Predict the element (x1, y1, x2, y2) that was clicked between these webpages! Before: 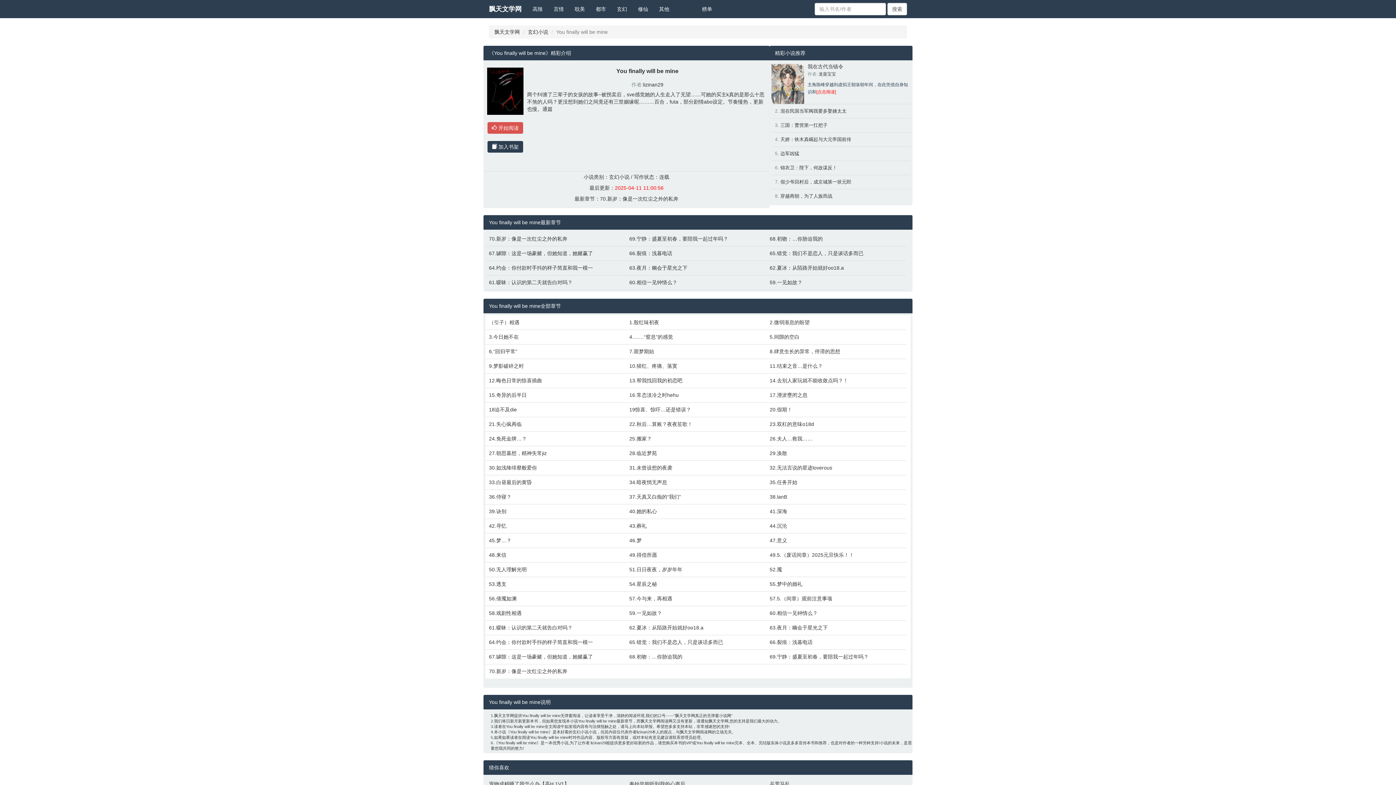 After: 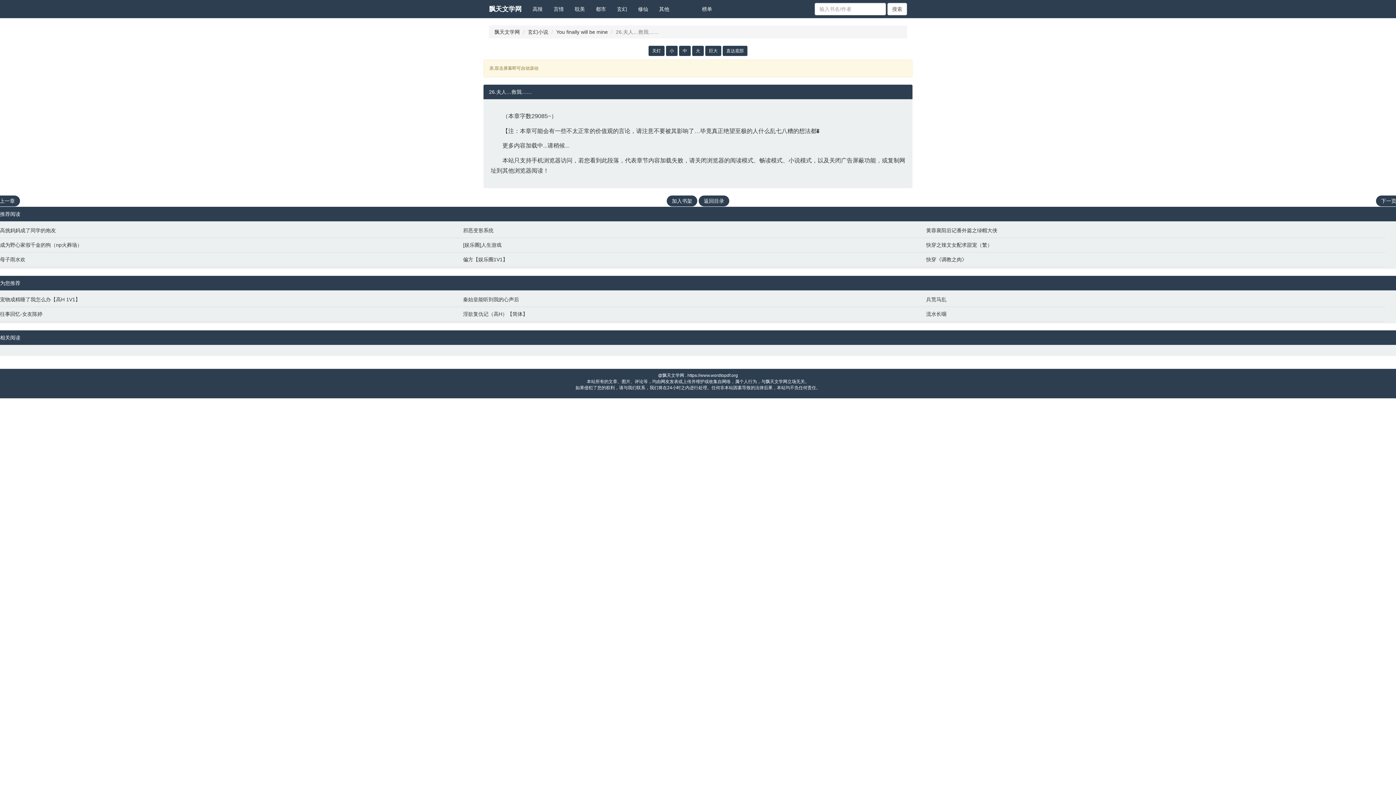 Action: bbox: (769, 435, 903, 442) label: 26.夫人…救我……